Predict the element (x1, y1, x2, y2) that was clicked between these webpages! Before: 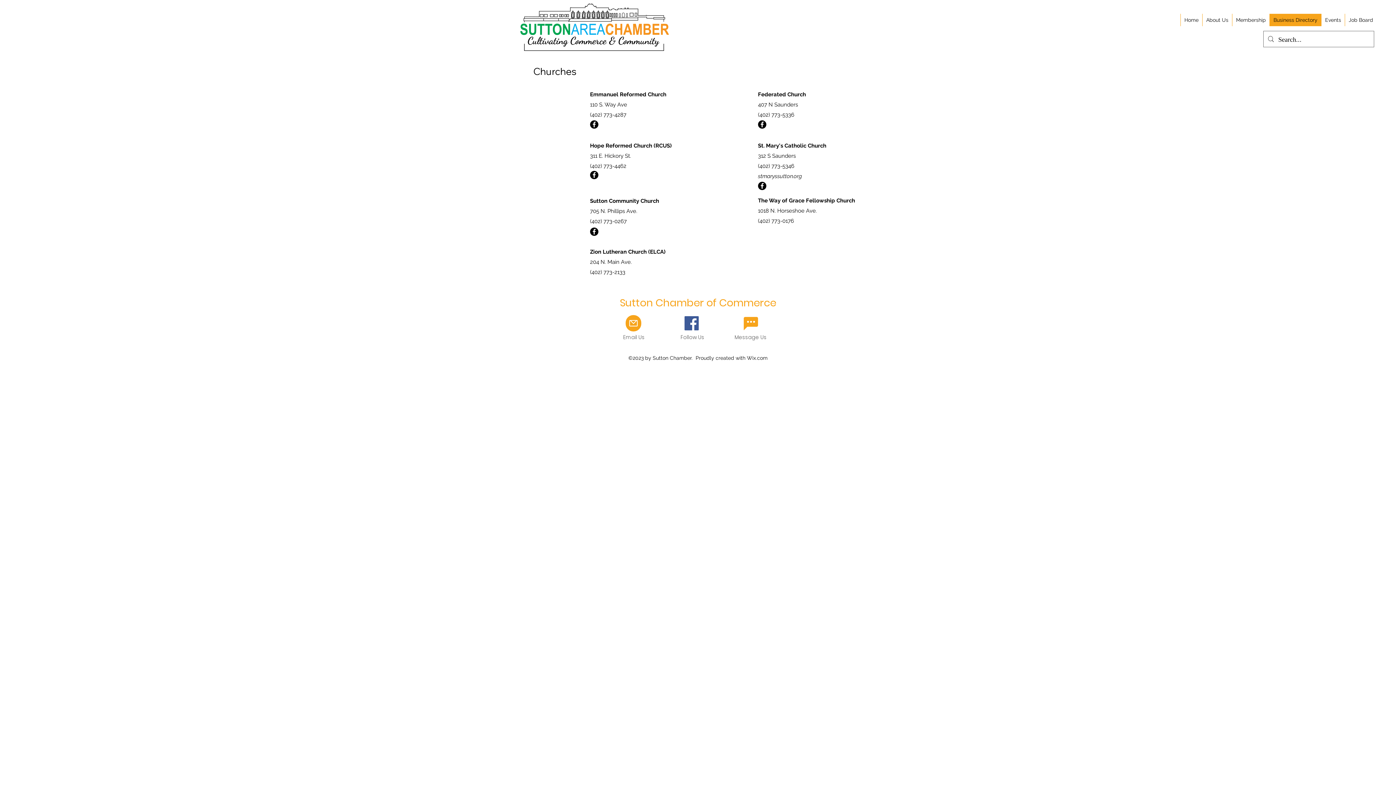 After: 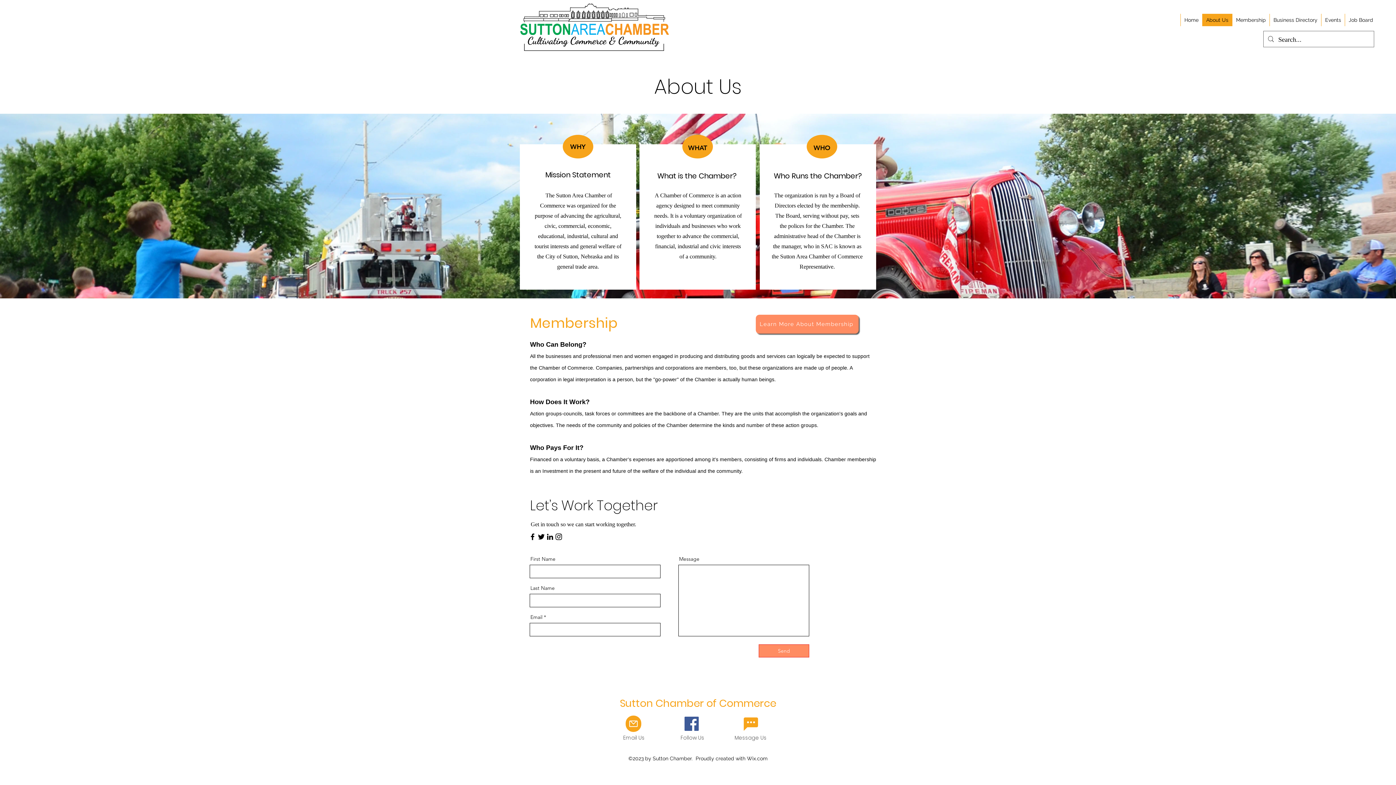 Action: label: About Us bbox: (1202, 13, 1232, 26)